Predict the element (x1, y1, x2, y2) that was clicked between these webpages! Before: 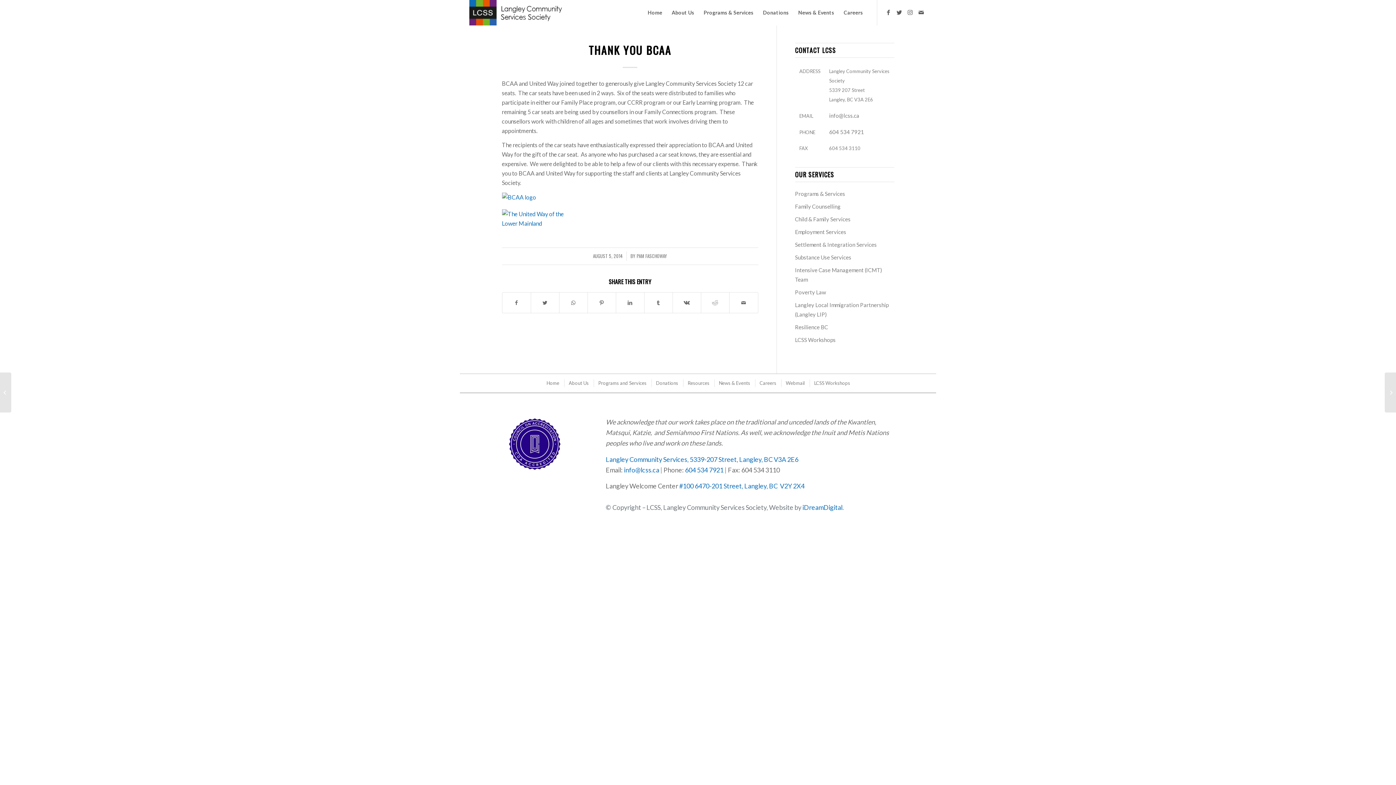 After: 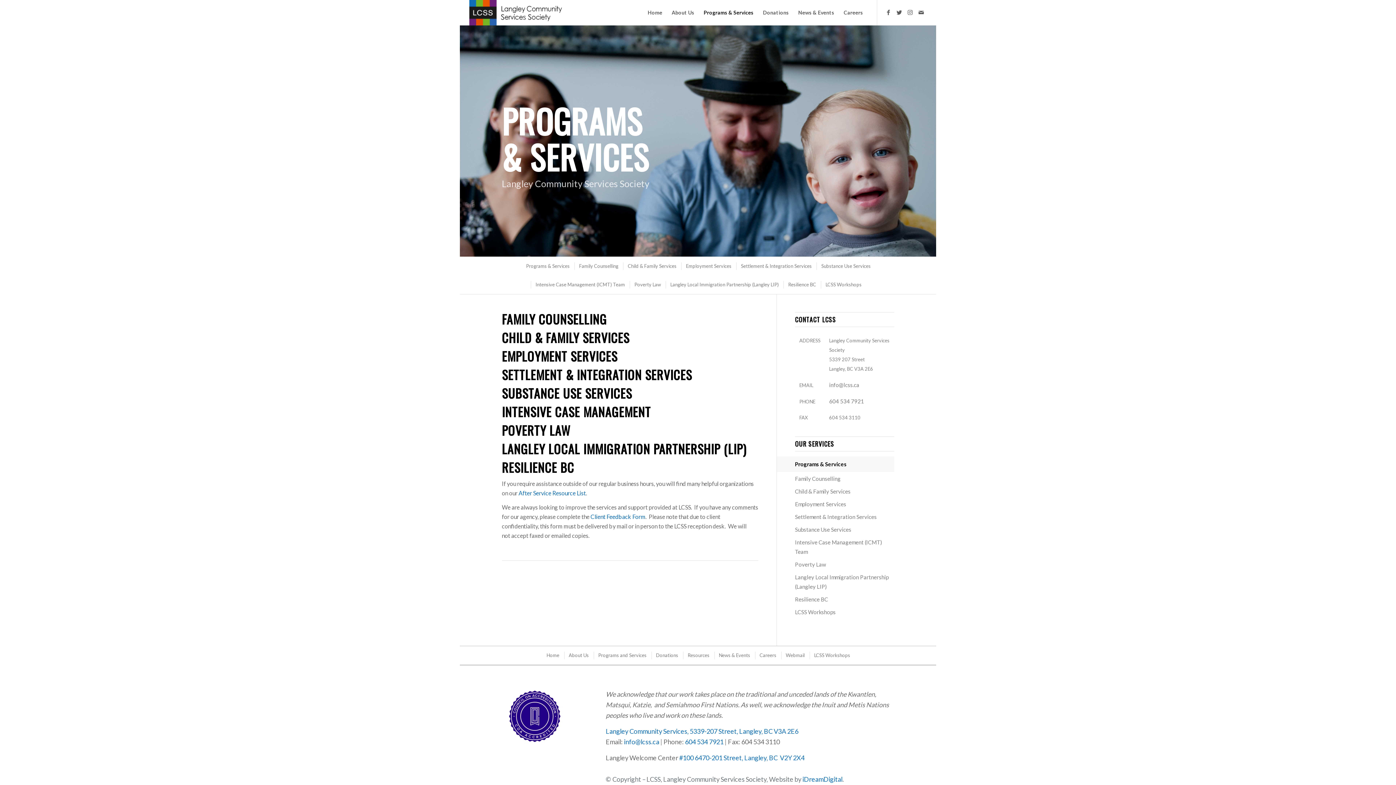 Action: label: Programs and Services bbox: (593, 379, 650, 387)